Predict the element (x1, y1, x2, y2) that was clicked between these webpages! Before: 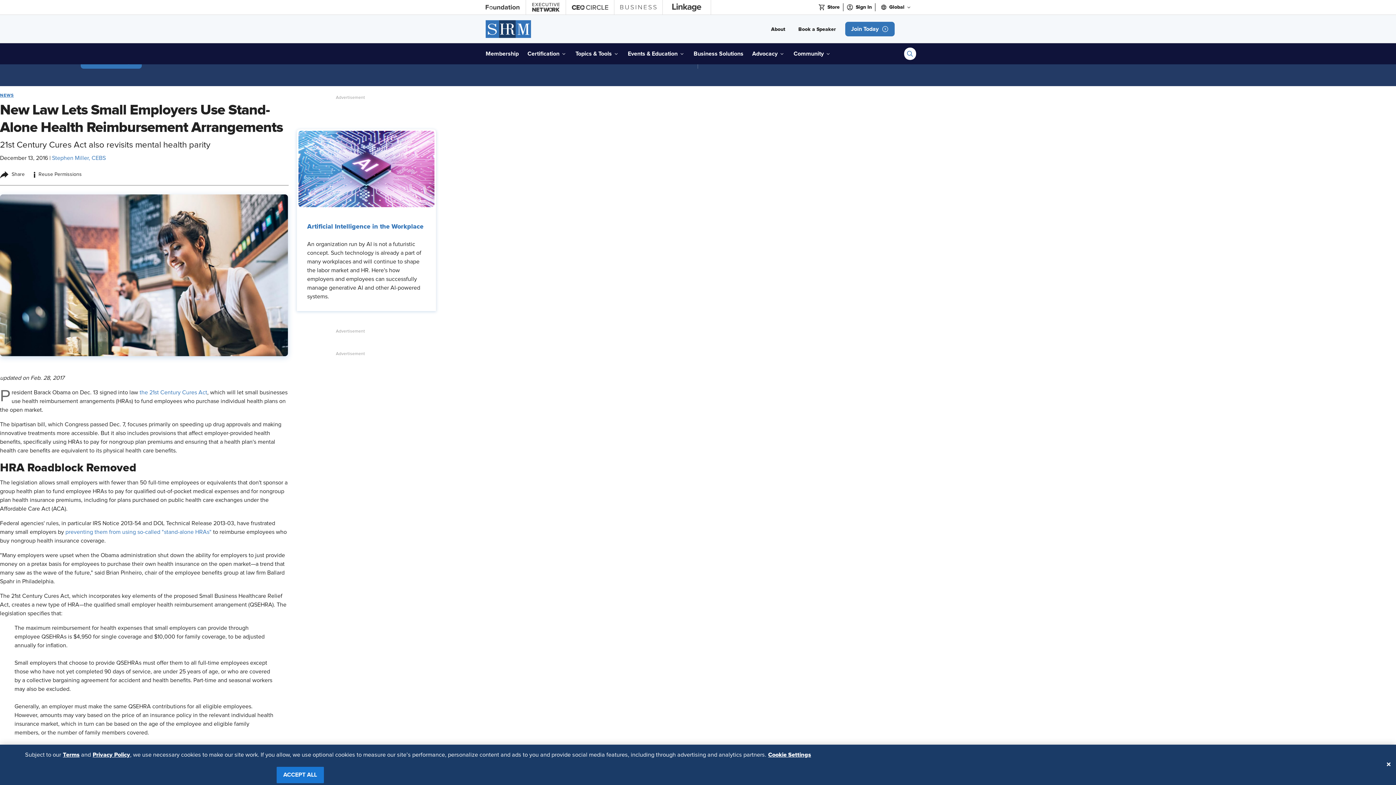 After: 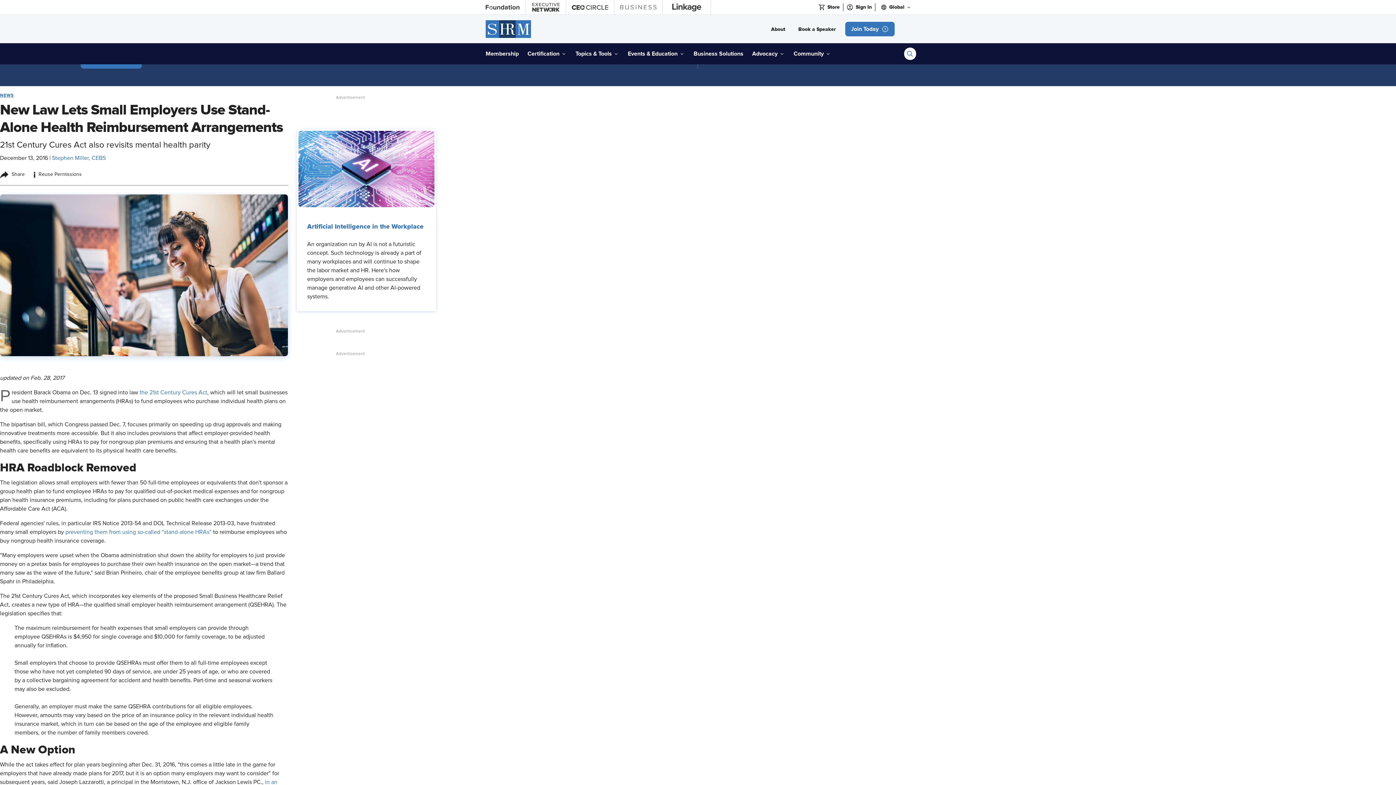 Action: label: Close bbox: (1385, 762, 1392, 767)